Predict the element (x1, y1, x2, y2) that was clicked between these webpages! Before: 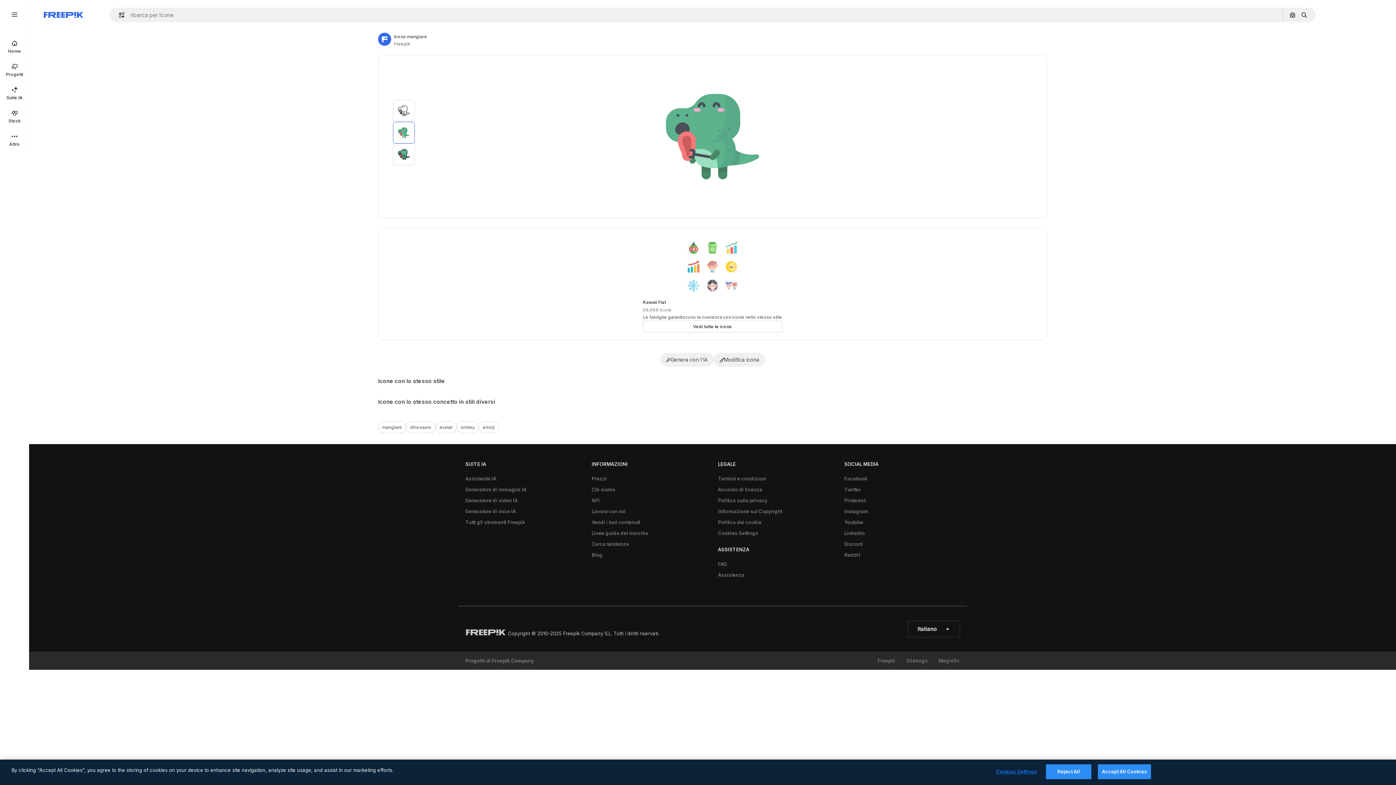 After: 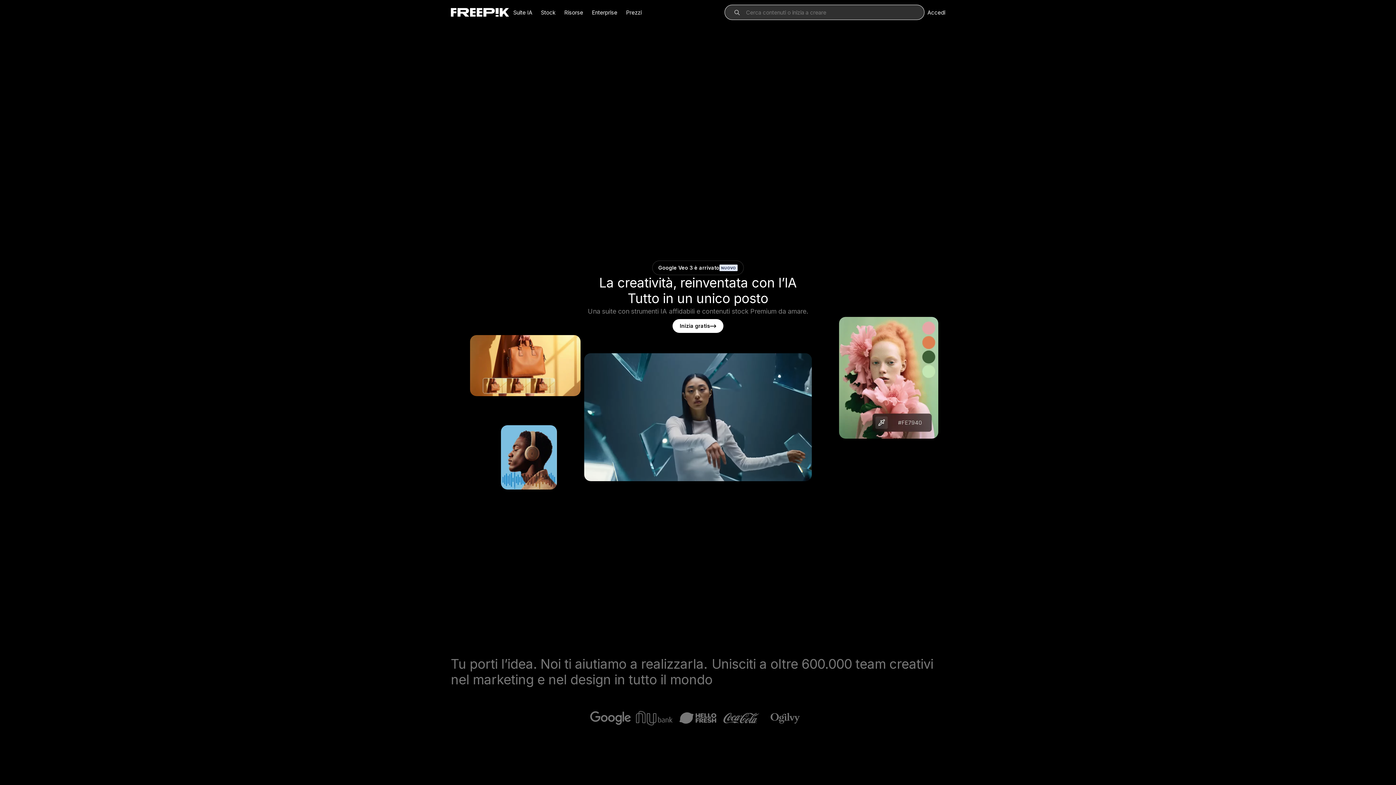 Action: bbox: (465, 631, 506, 637) label: Freepik Company